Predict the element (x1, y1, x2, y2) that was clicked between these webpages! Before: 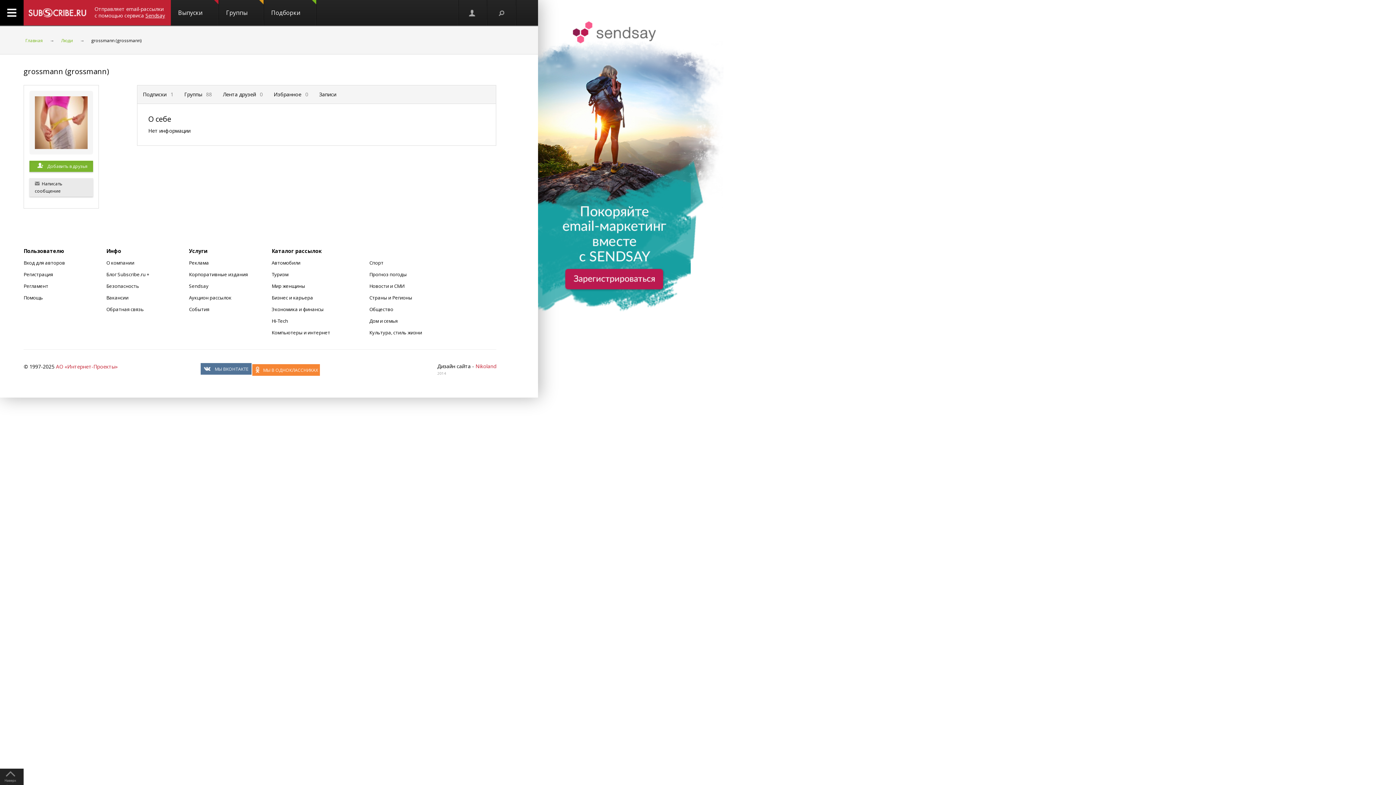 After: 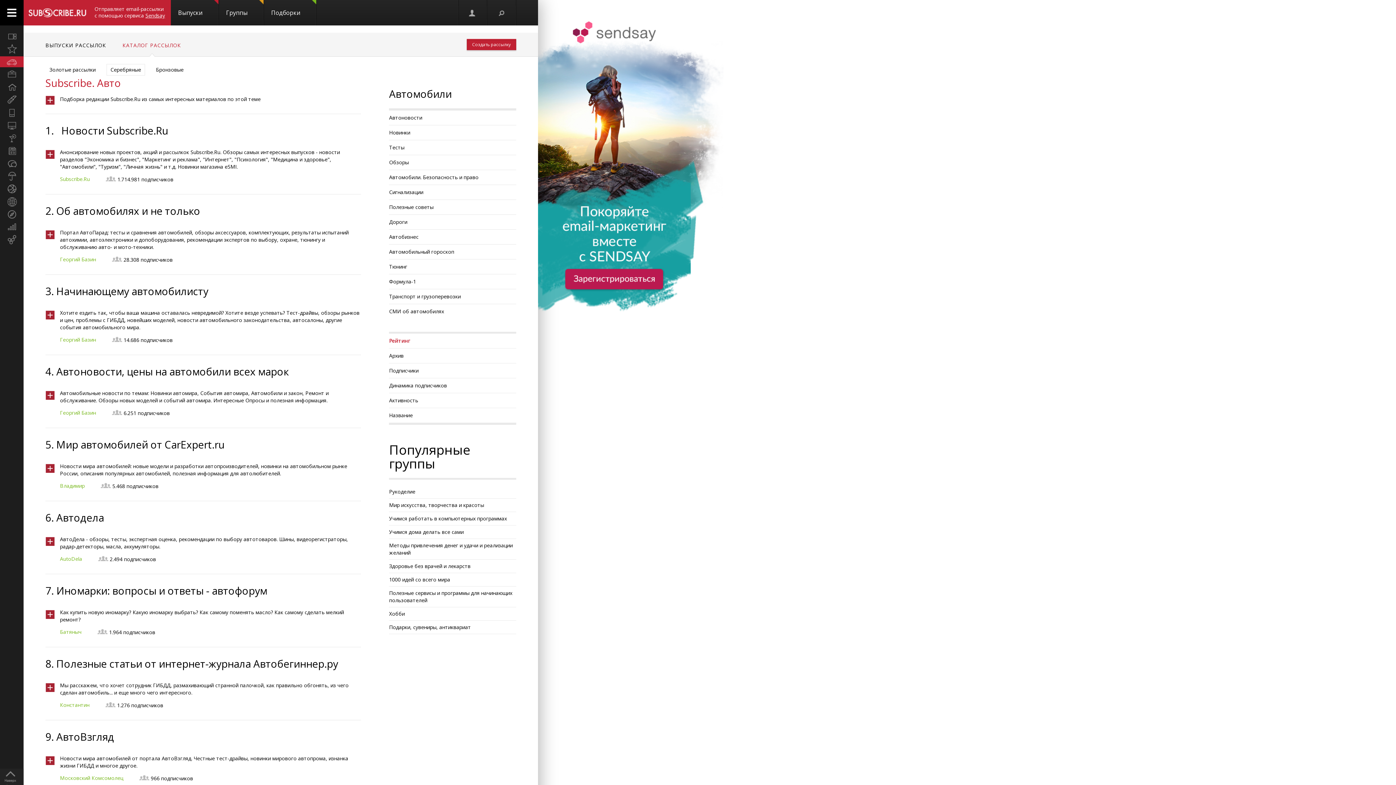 Action: label: Автомобили bbox: (271, 259, 300, 266)